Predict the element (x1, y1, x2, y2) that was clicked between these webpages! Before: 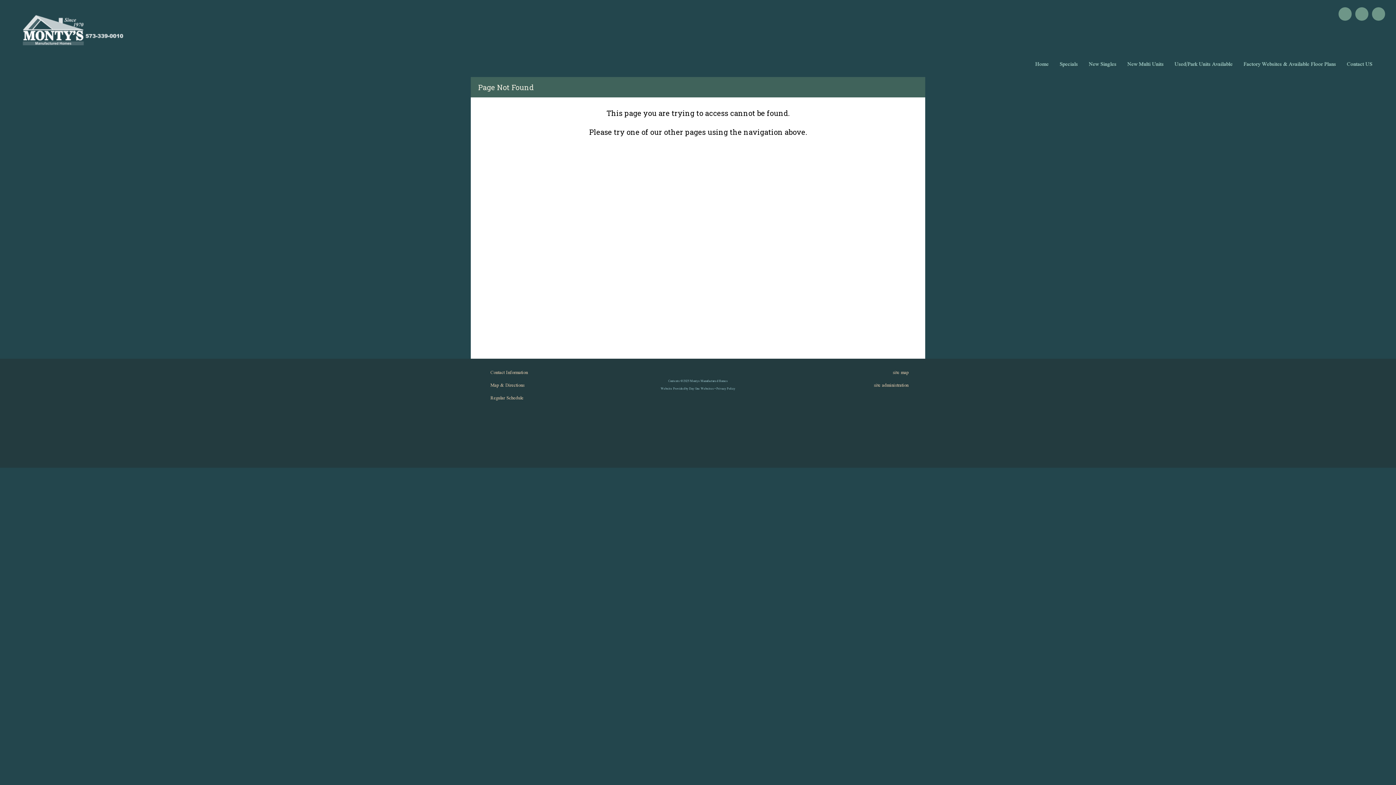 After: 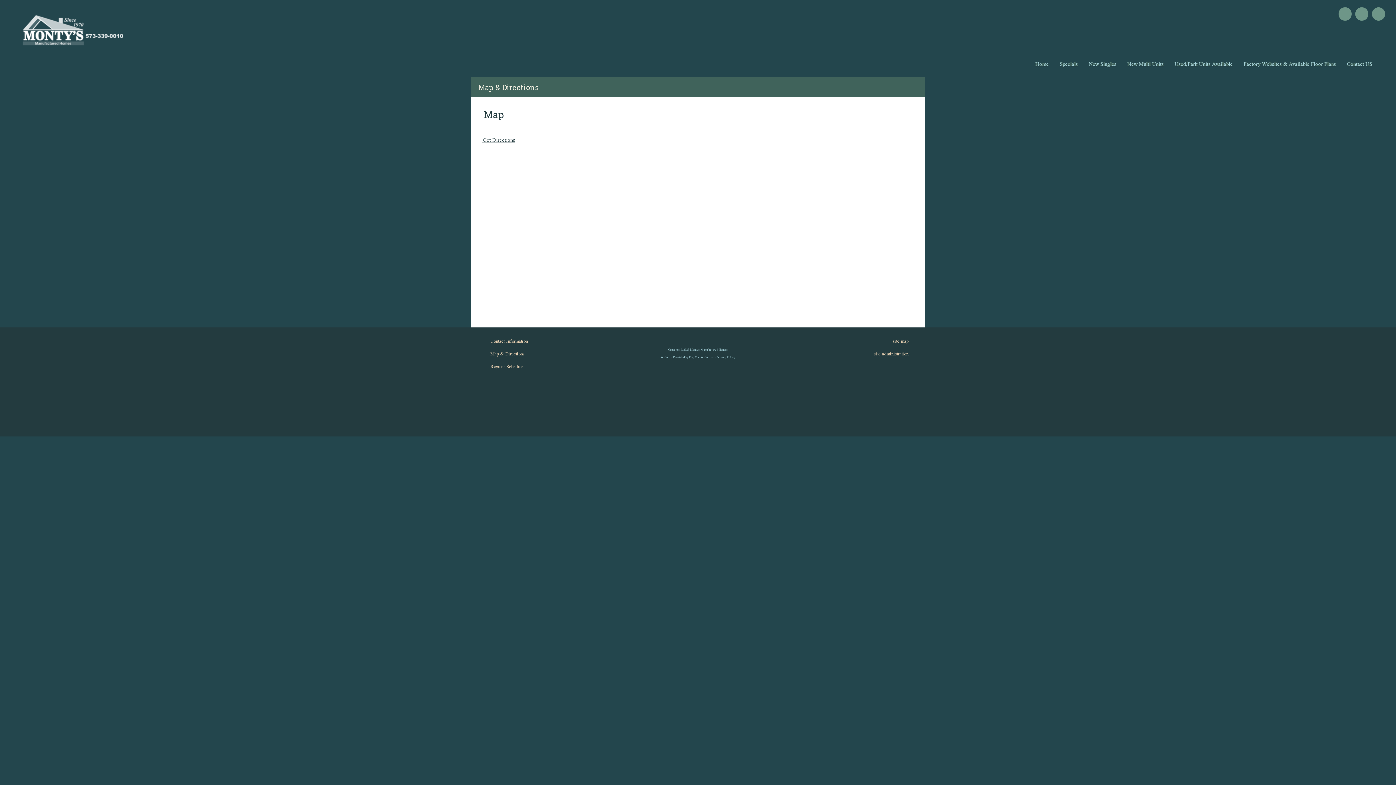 Action: label:   Map & Directions bbox: (487, 380, 524, 390)